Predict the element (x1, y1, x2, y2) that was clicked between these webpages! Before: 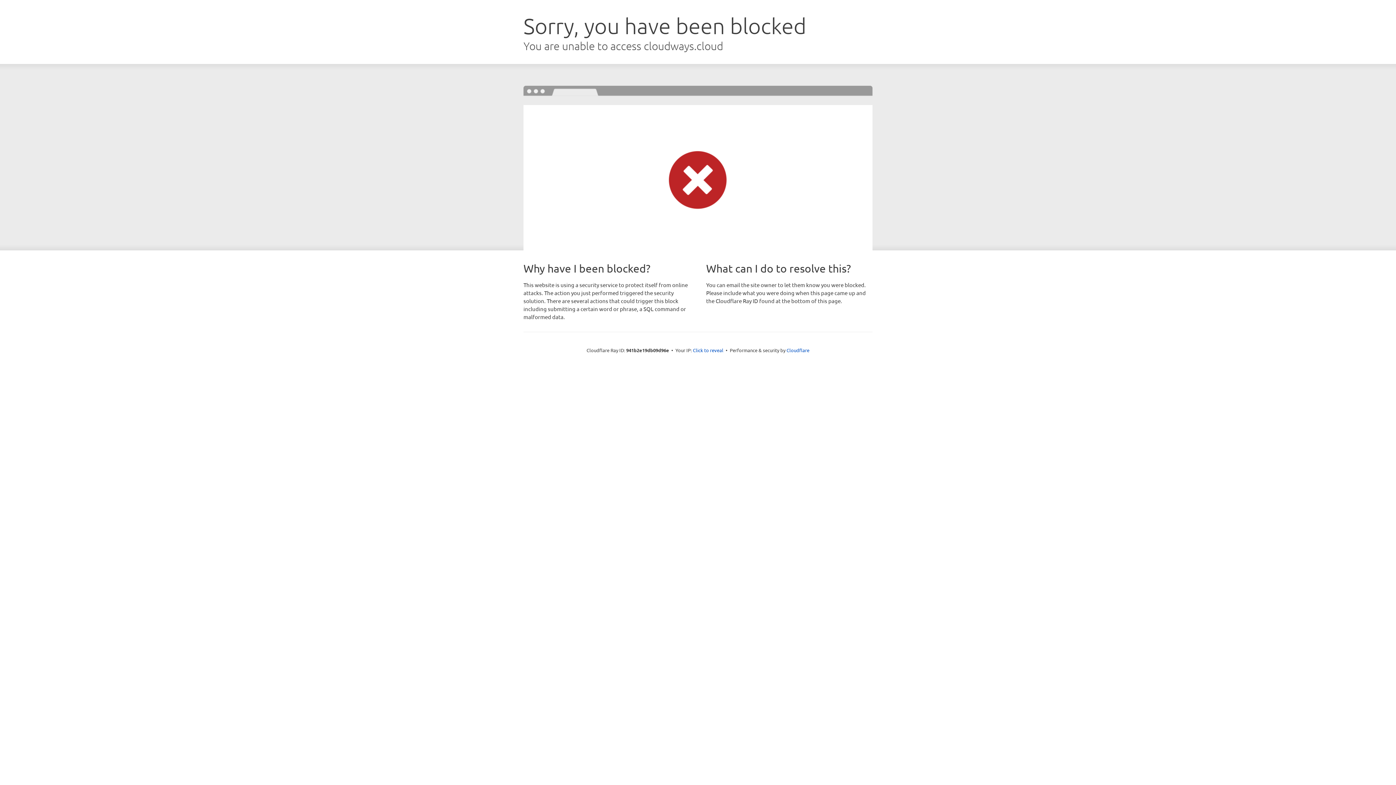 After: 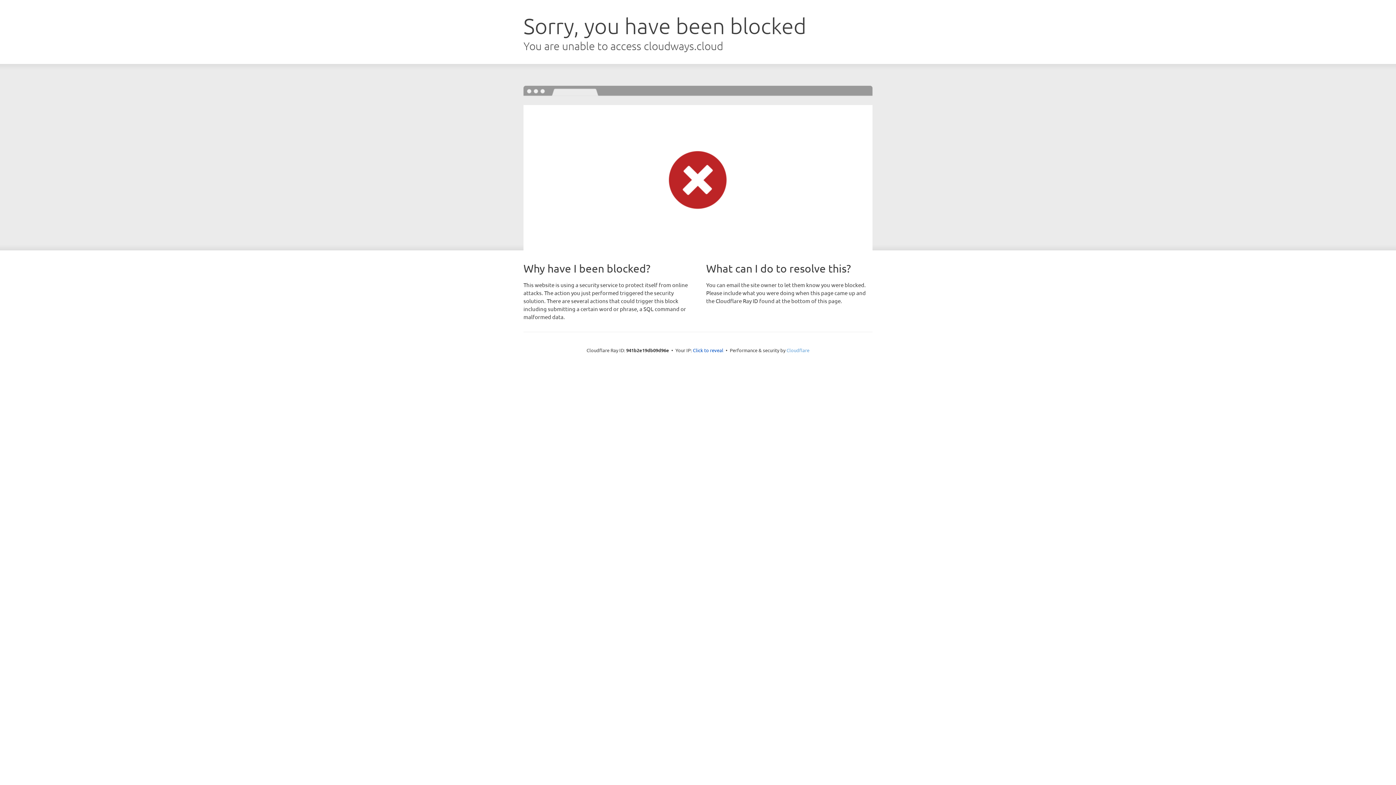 Action: label: Cloudflare bbox: (786, 347, 809, 353)